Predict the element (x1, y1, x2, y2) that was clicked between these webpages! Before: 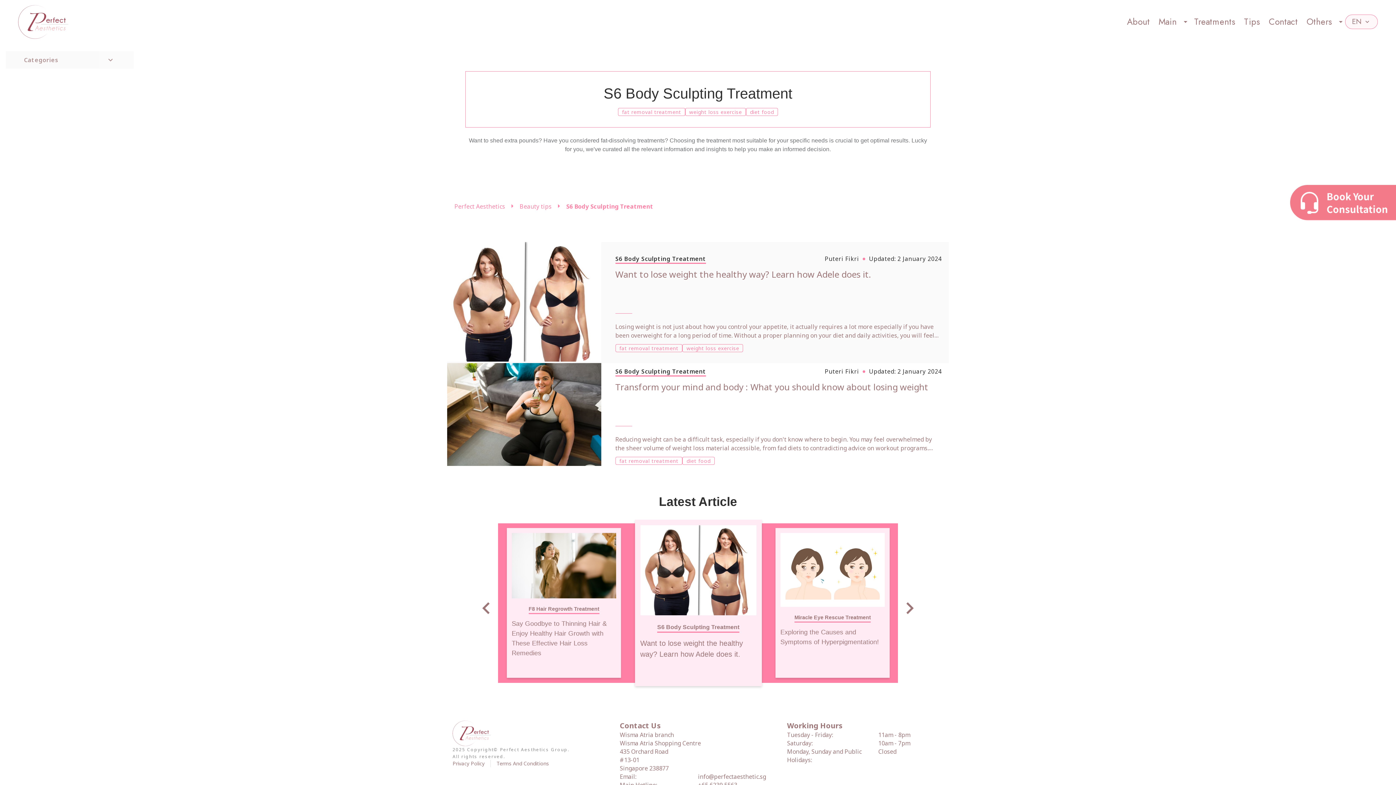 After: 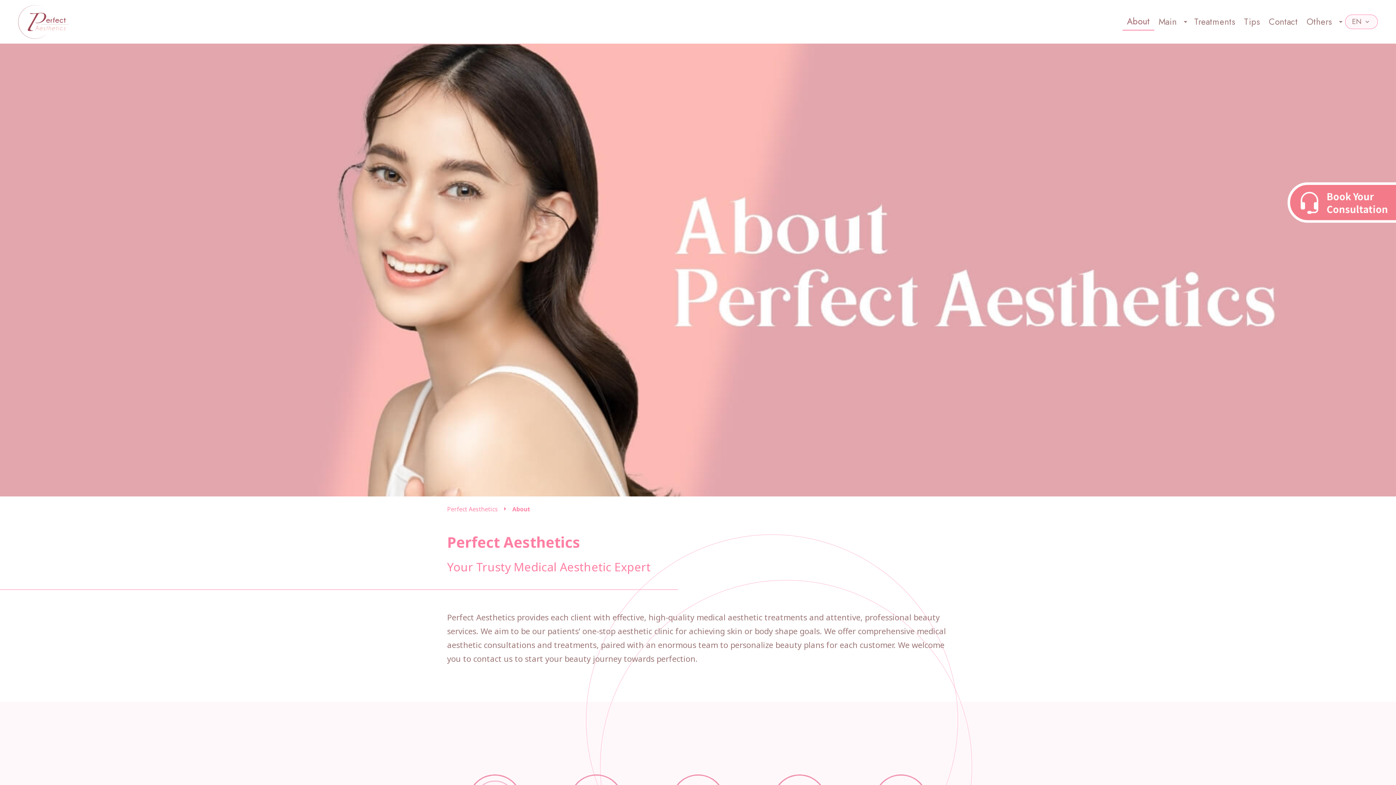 Action: bbox: (1122, 13, 1154, 30) label: About